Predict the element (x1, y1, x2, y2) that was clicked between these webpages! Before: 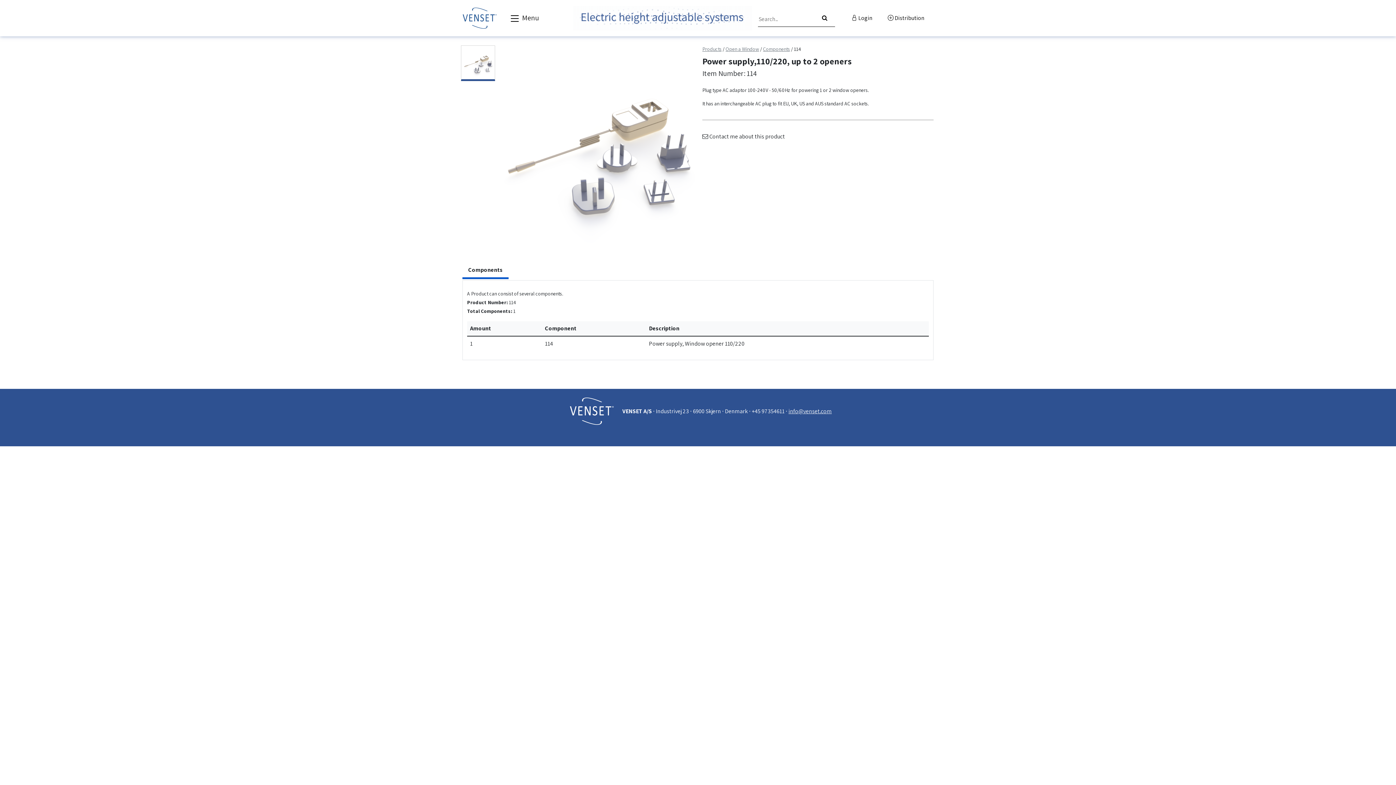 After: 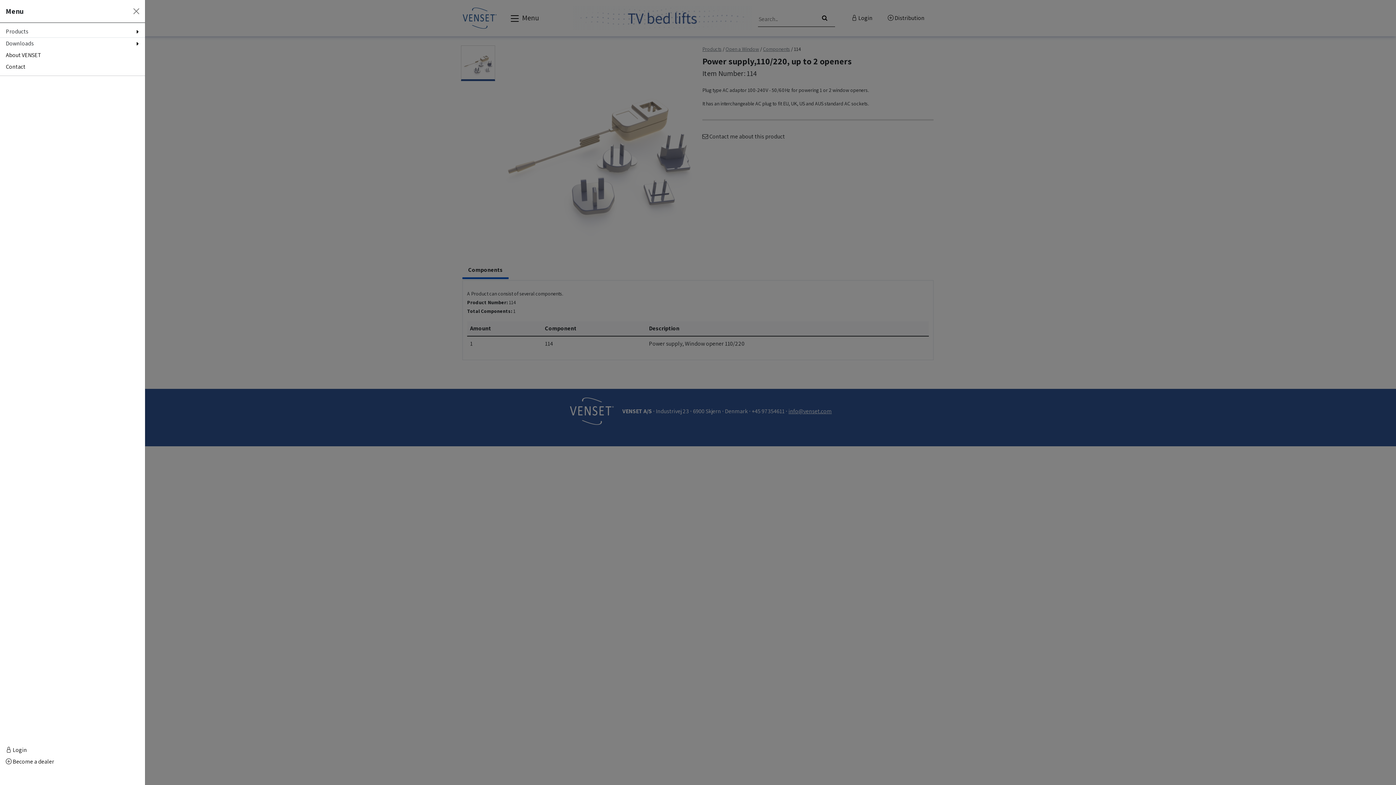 Action: bbox: (504, 10, 543, 26) label:  Menu